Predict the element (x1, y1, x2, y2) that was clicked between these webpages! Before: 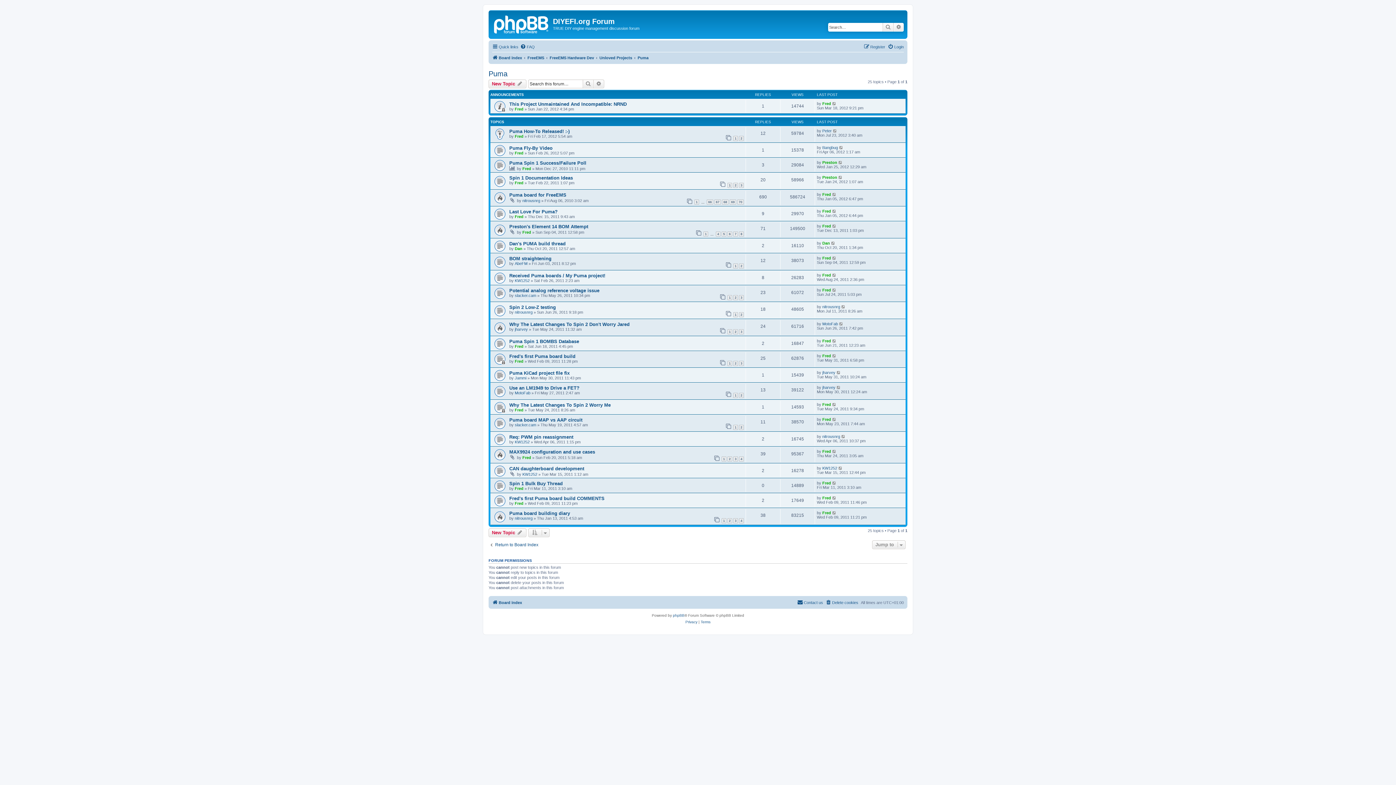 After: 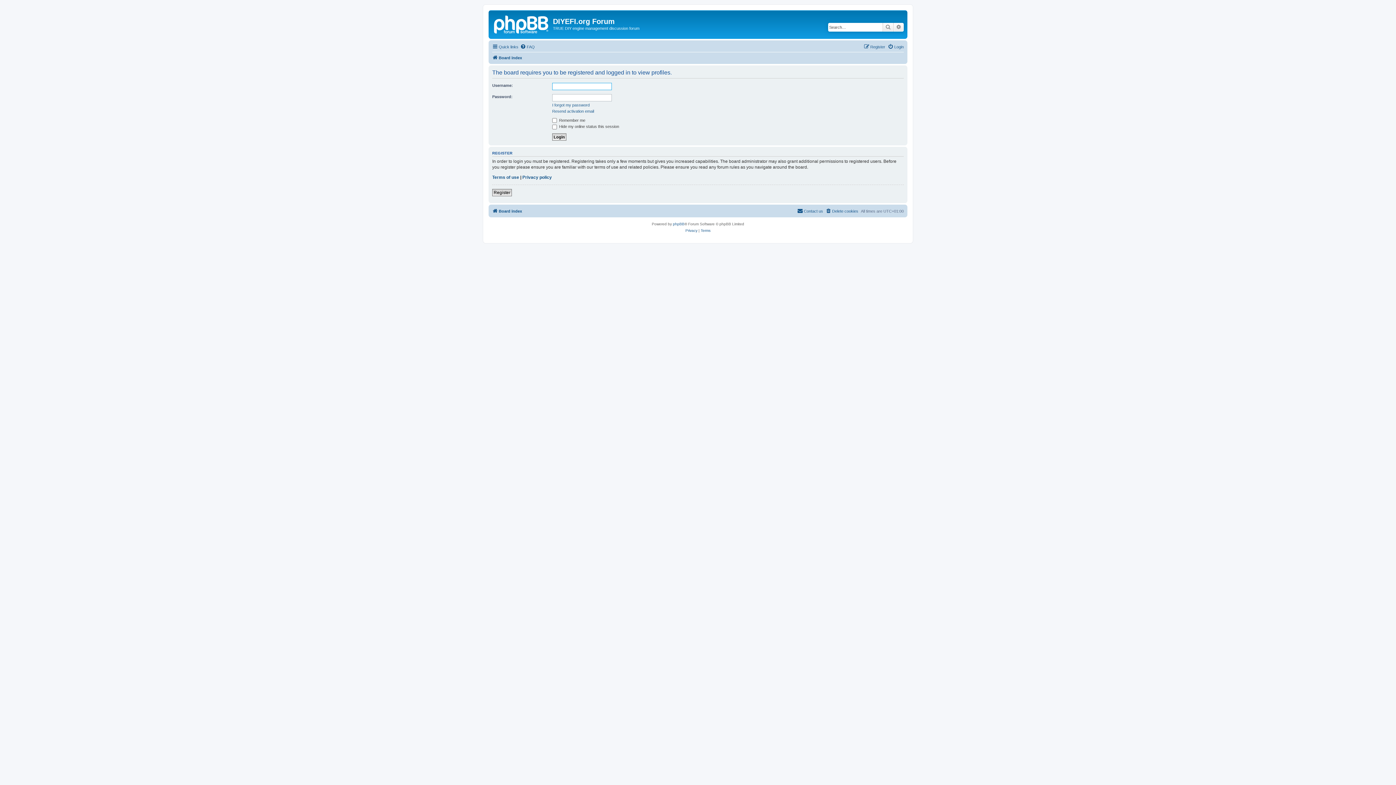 Action: bbox: (514, 310, 532, 314) label: nitrousnrg